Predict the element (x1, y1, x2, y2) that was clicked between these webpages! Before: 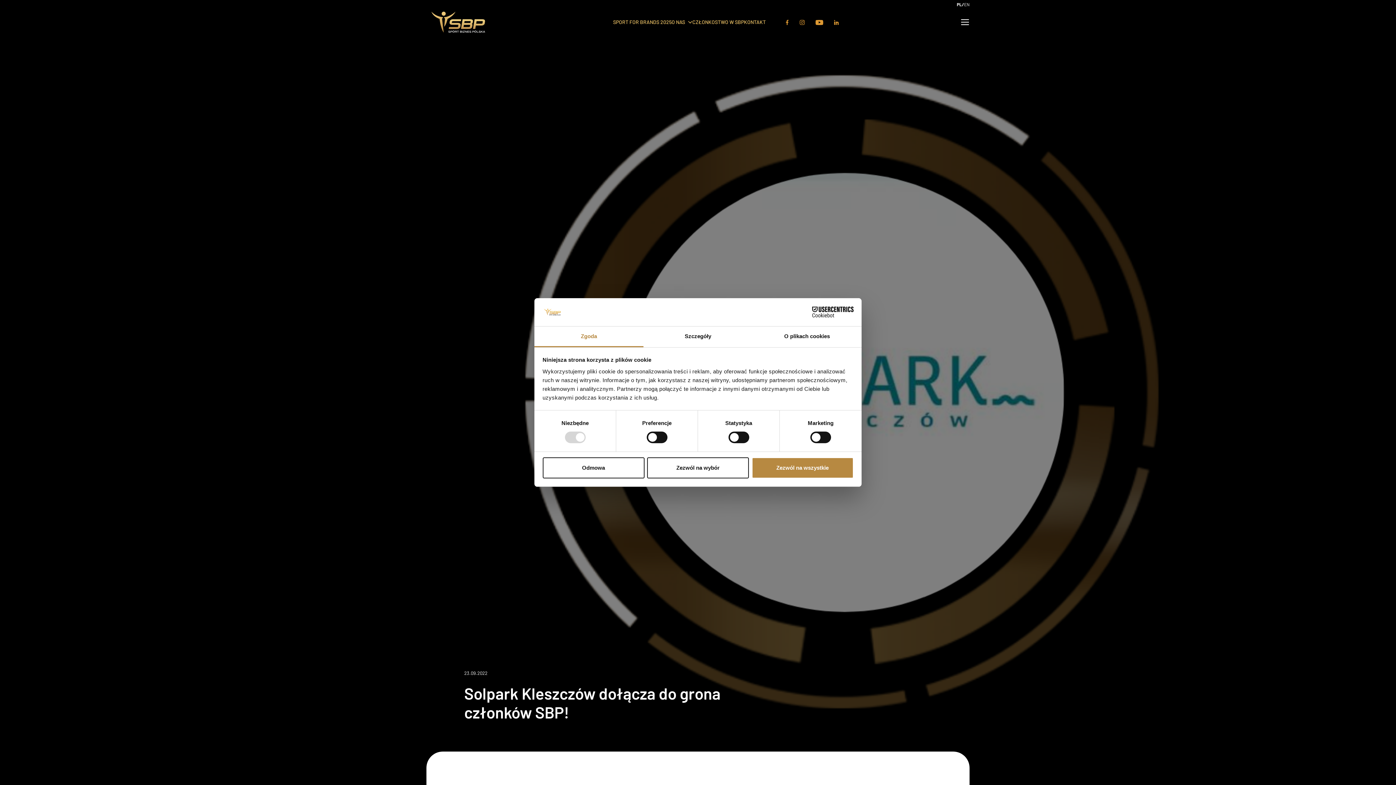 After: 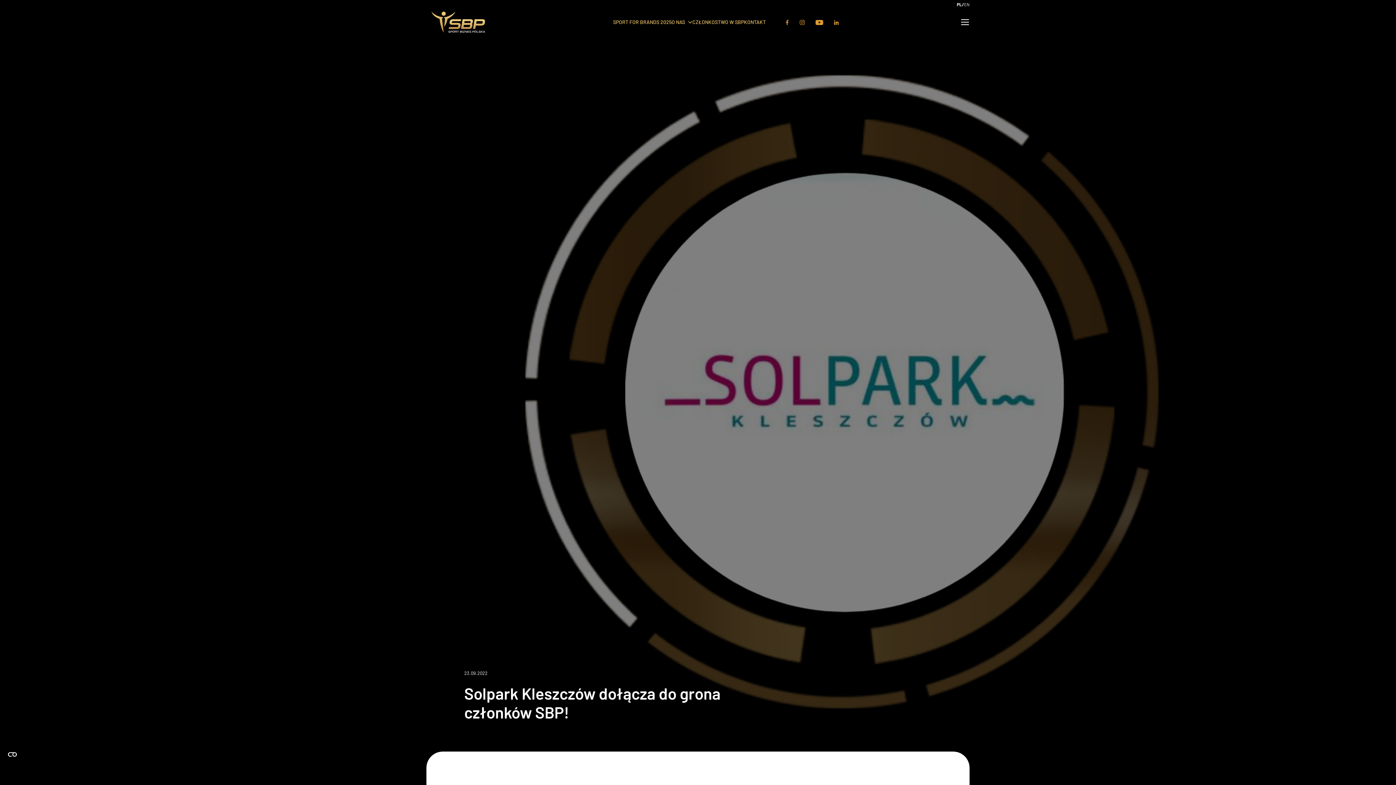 Action: label: Zezwól na wszystkie bbox: (751, 457, 853, 478)